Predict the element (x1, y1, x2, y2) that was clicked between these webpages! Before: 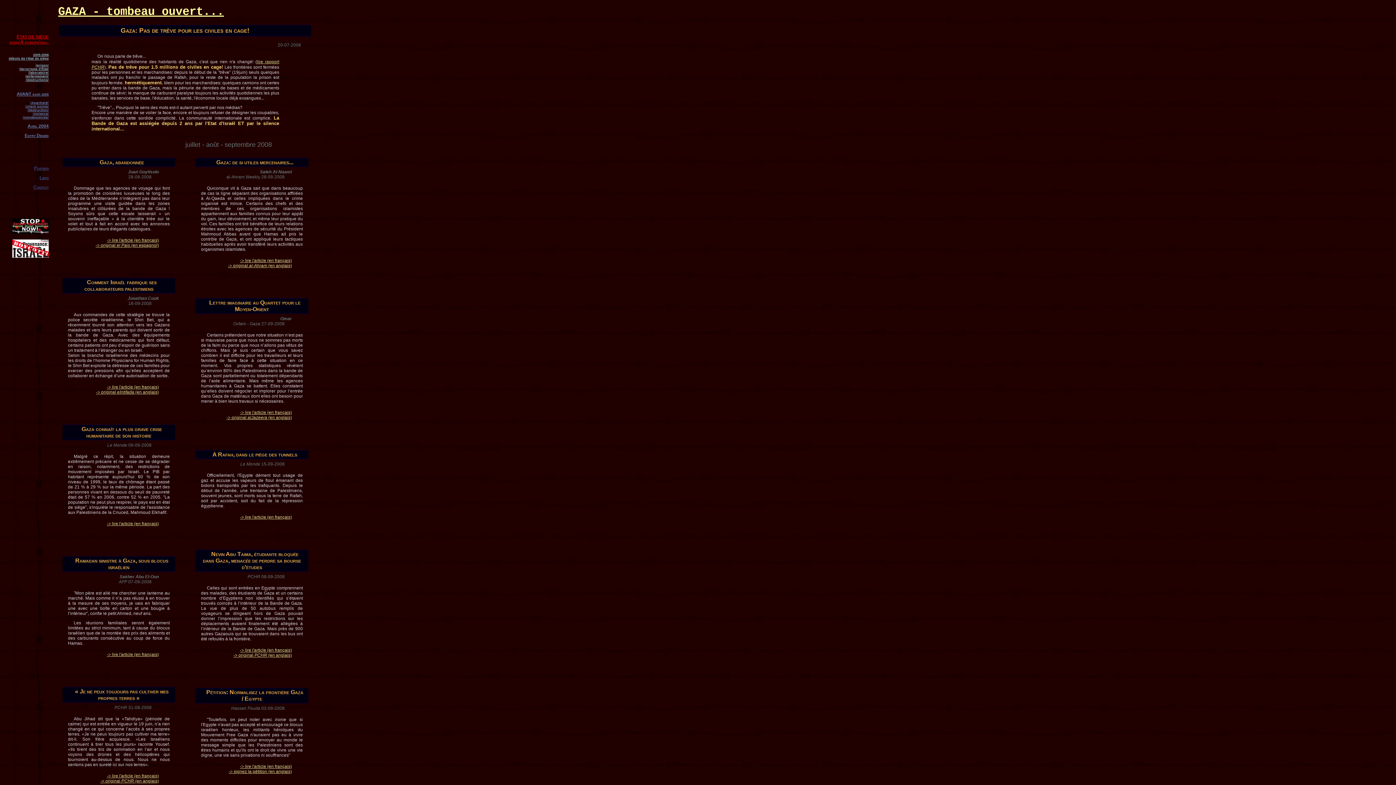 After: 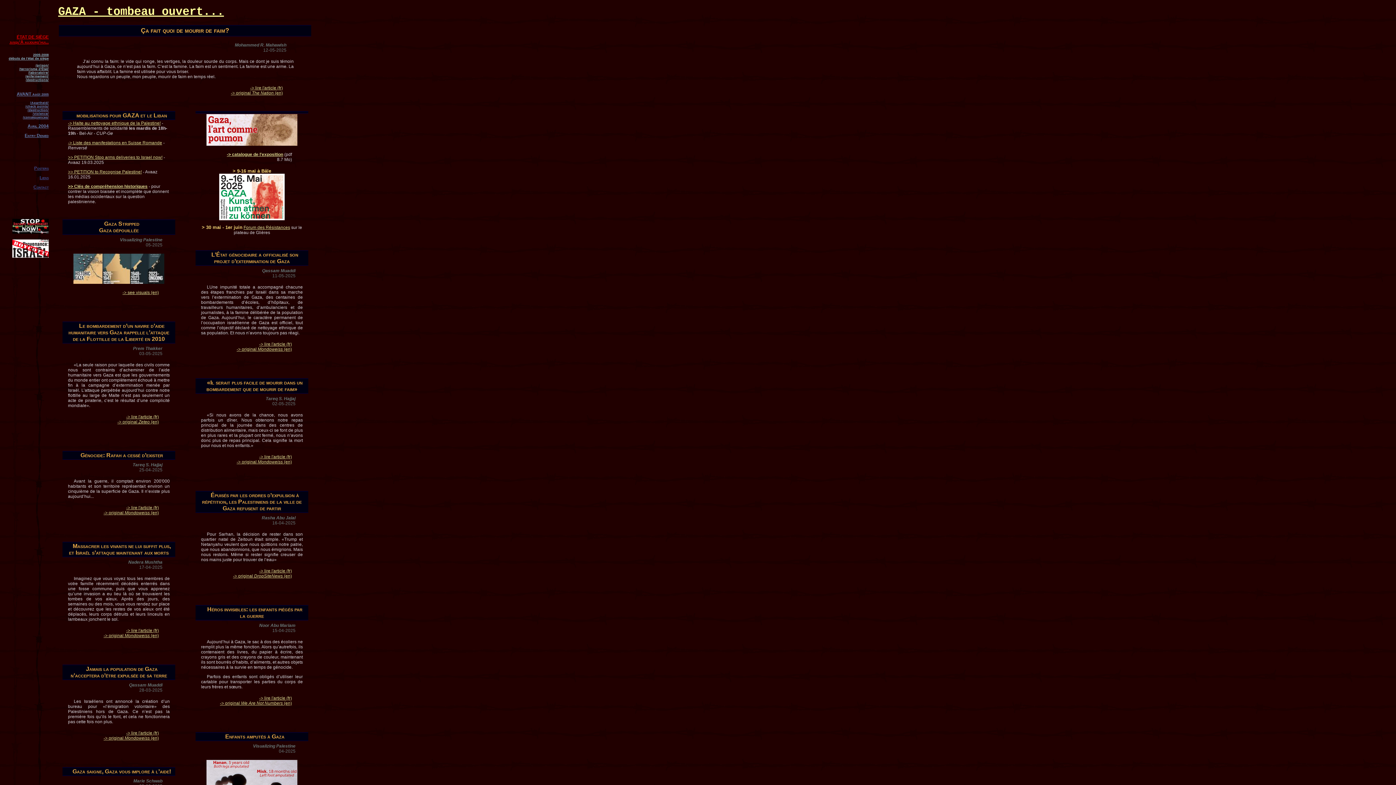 Action: bbox: (9, 34, 48, 44) label: ÉTAT DE SIÈGE jusqu'À aujourd'hui...